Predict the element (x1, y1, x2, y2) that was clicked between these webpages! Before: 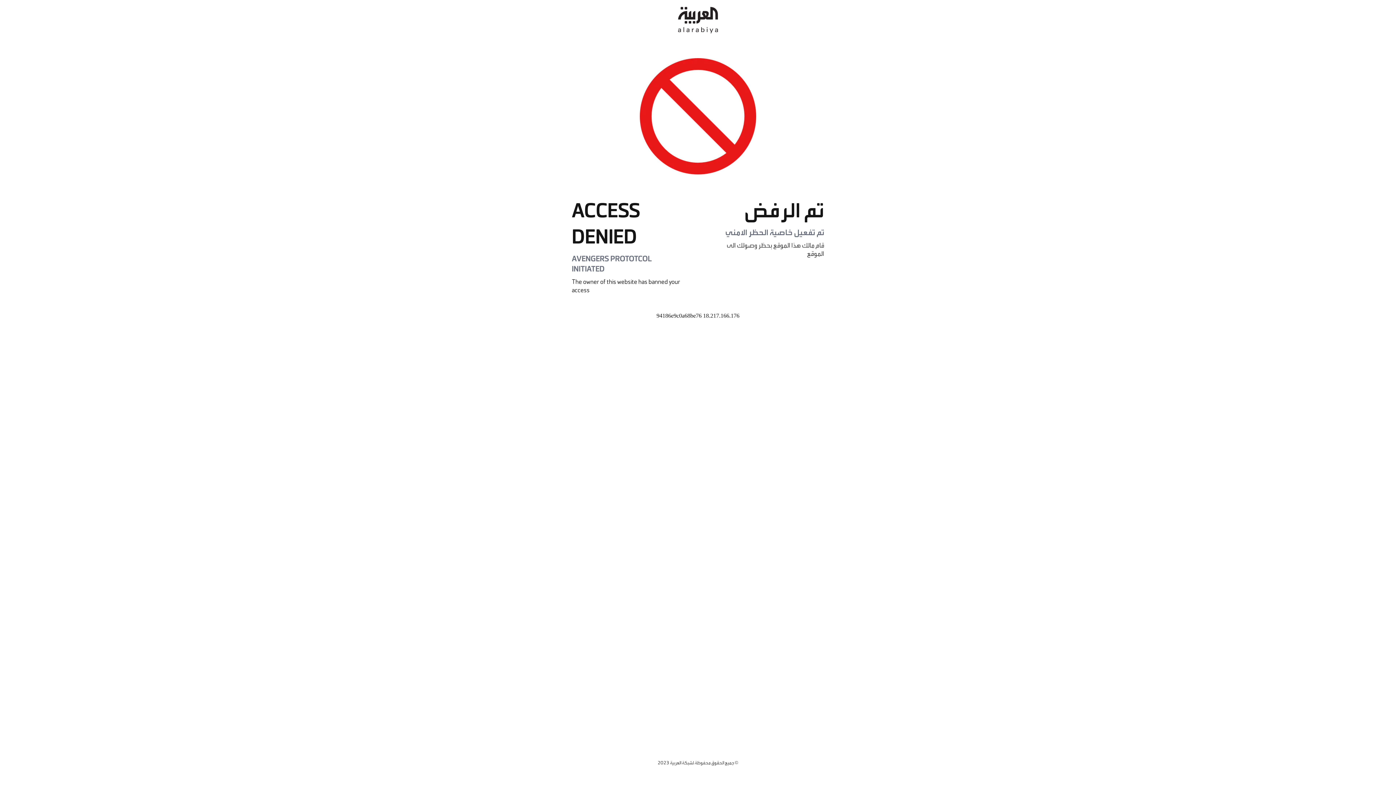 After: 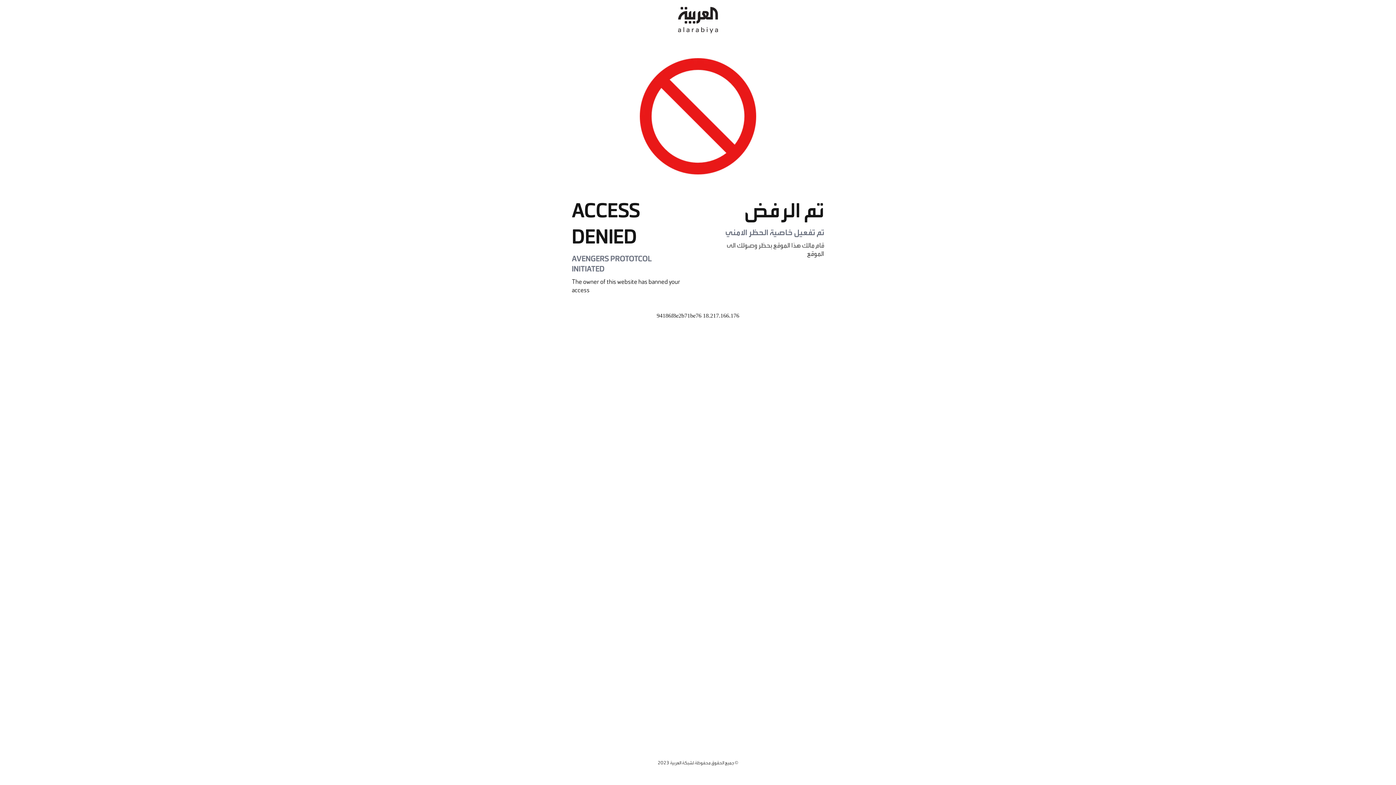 Action: bbox: (678, 0, 718, 40)